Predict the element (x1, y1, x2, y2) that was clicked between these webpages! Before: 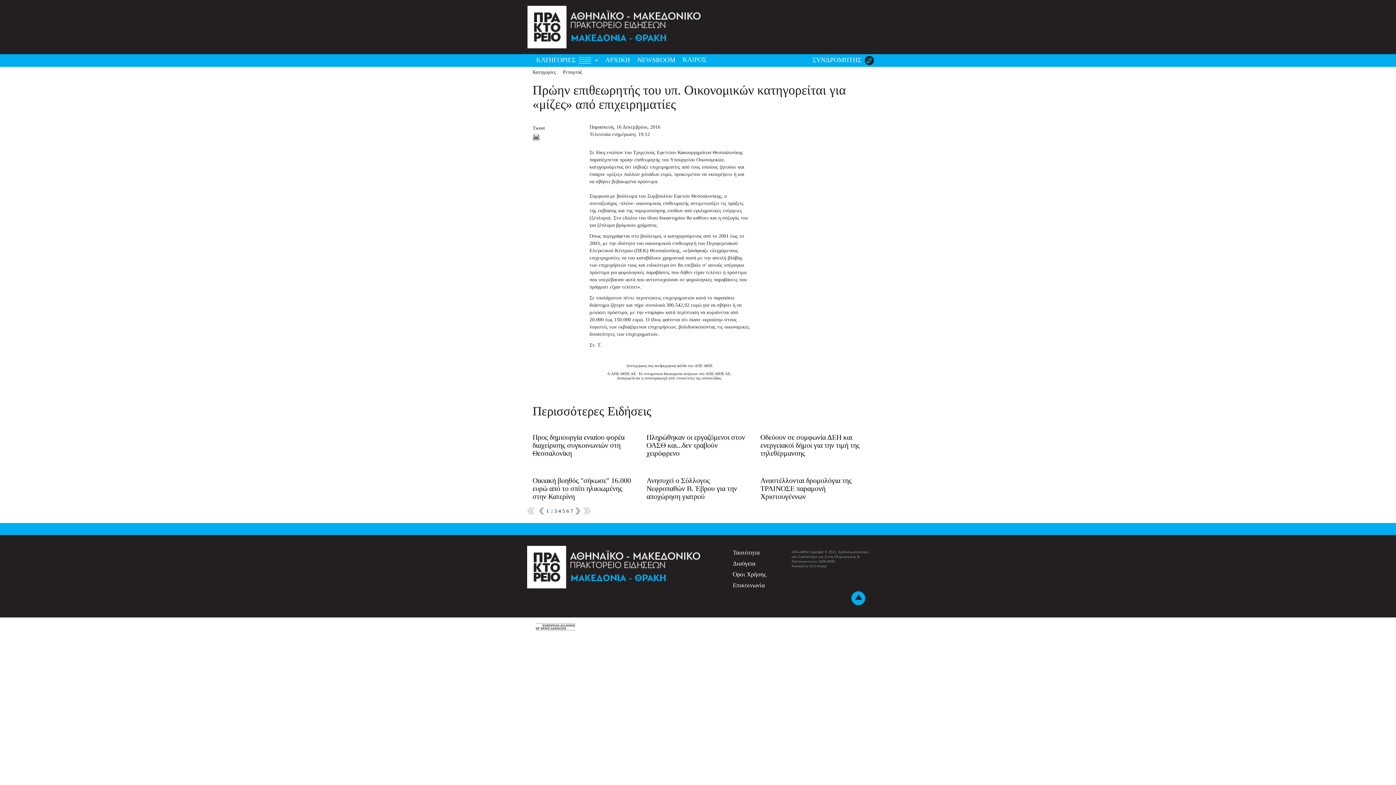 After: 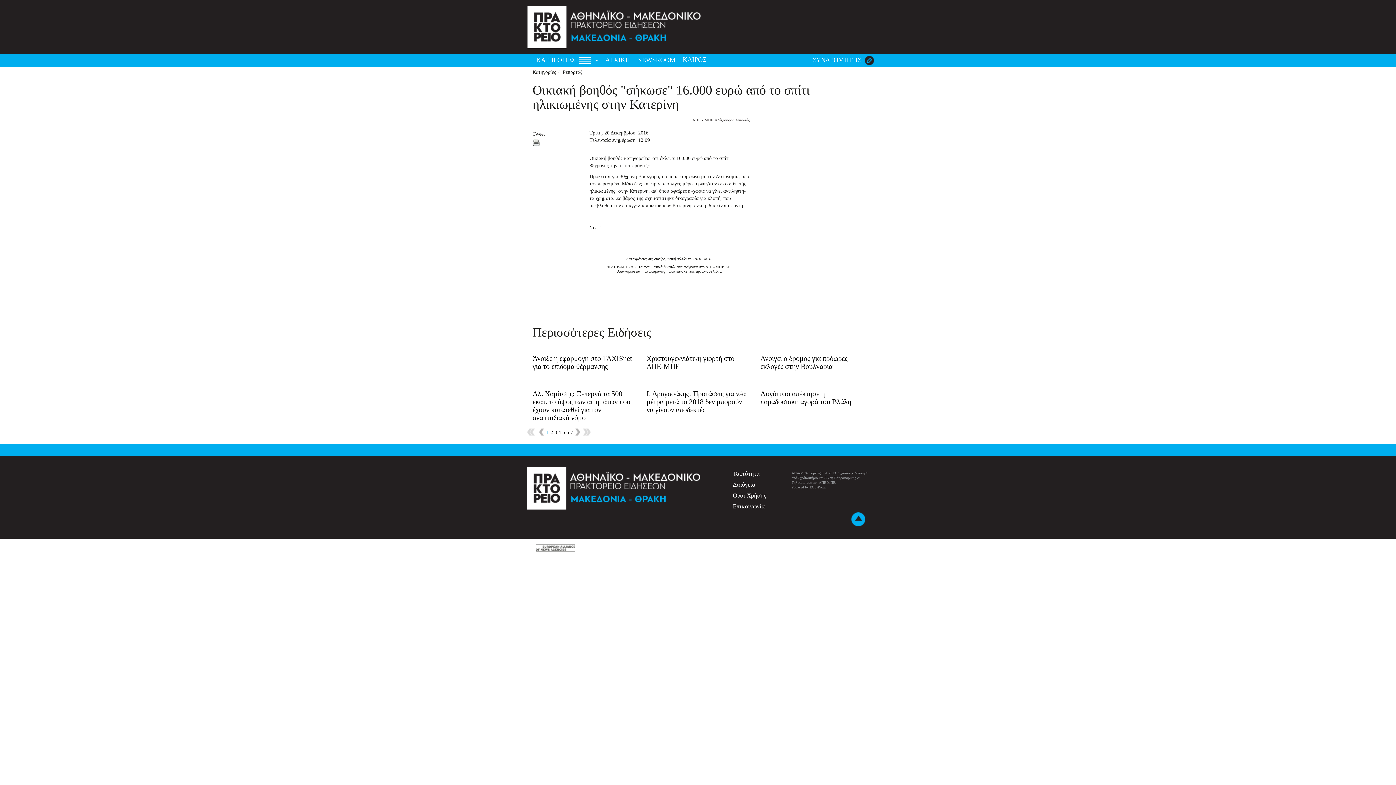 Action: bbox: (532, 476, 631, 500) label: Οικιακή βοηθός "σήκωσε" 16.000 ευρώ από το σπίτι ηλικιωμένης στην Κατερίνη